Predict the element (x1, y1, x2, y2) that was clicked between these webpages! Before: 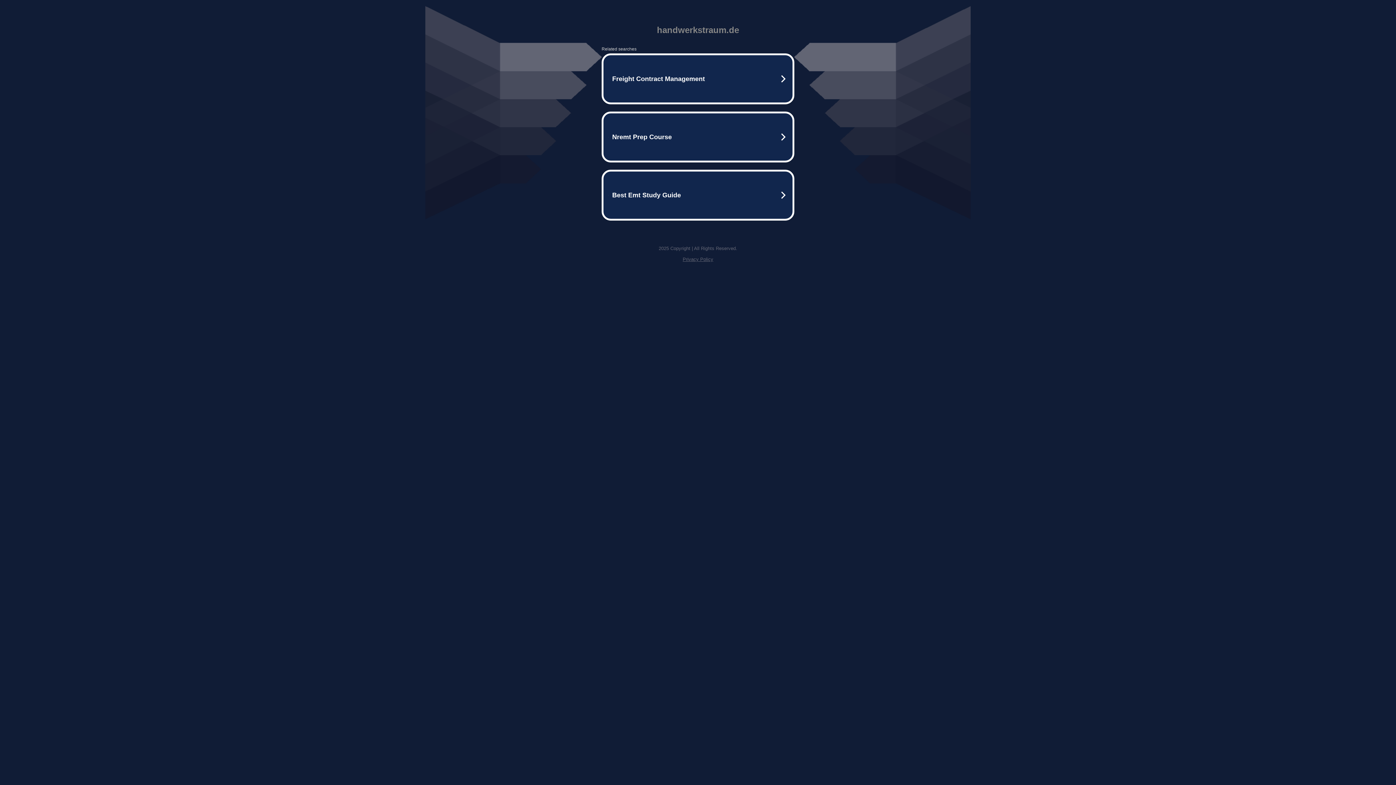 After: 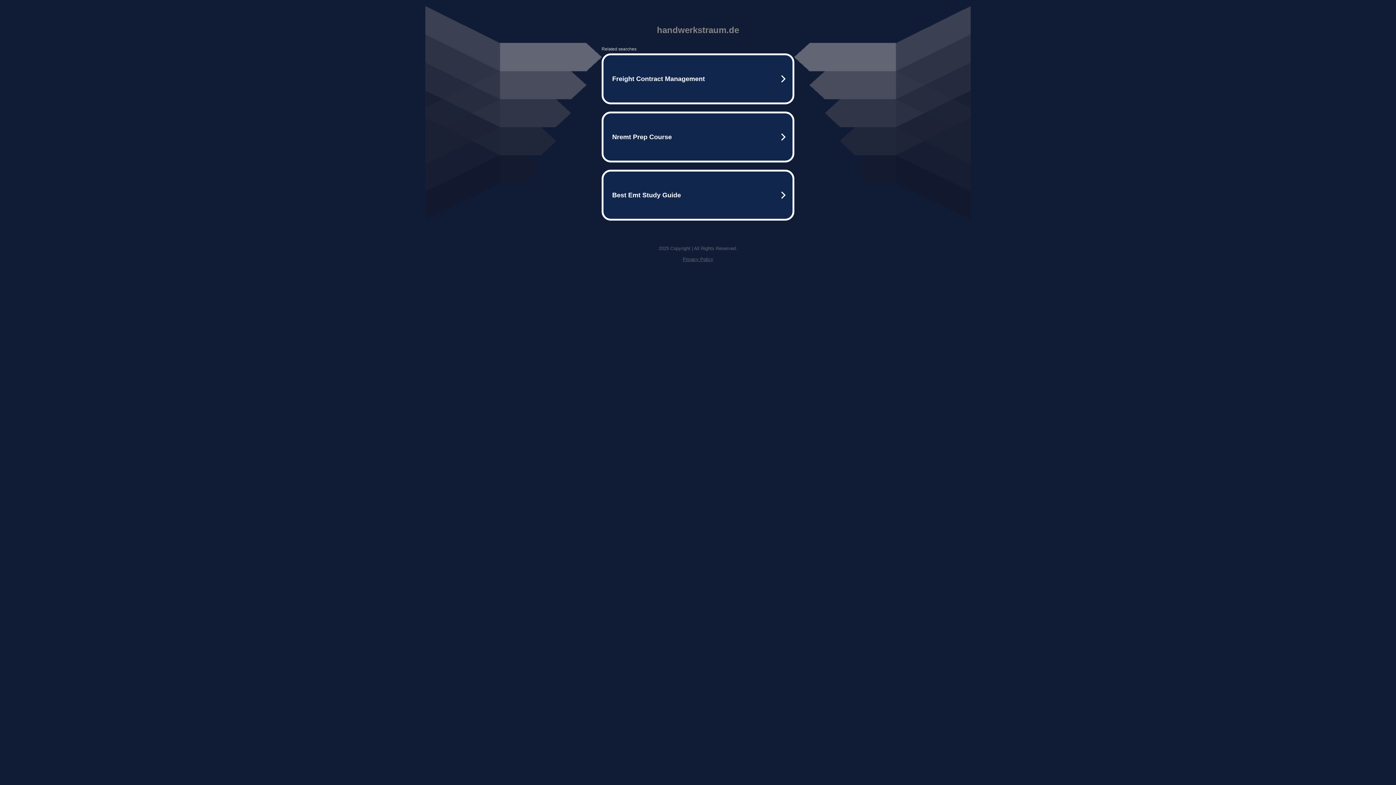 Action: bbox: (682, 256, 713, 262) label: Privacy Policy